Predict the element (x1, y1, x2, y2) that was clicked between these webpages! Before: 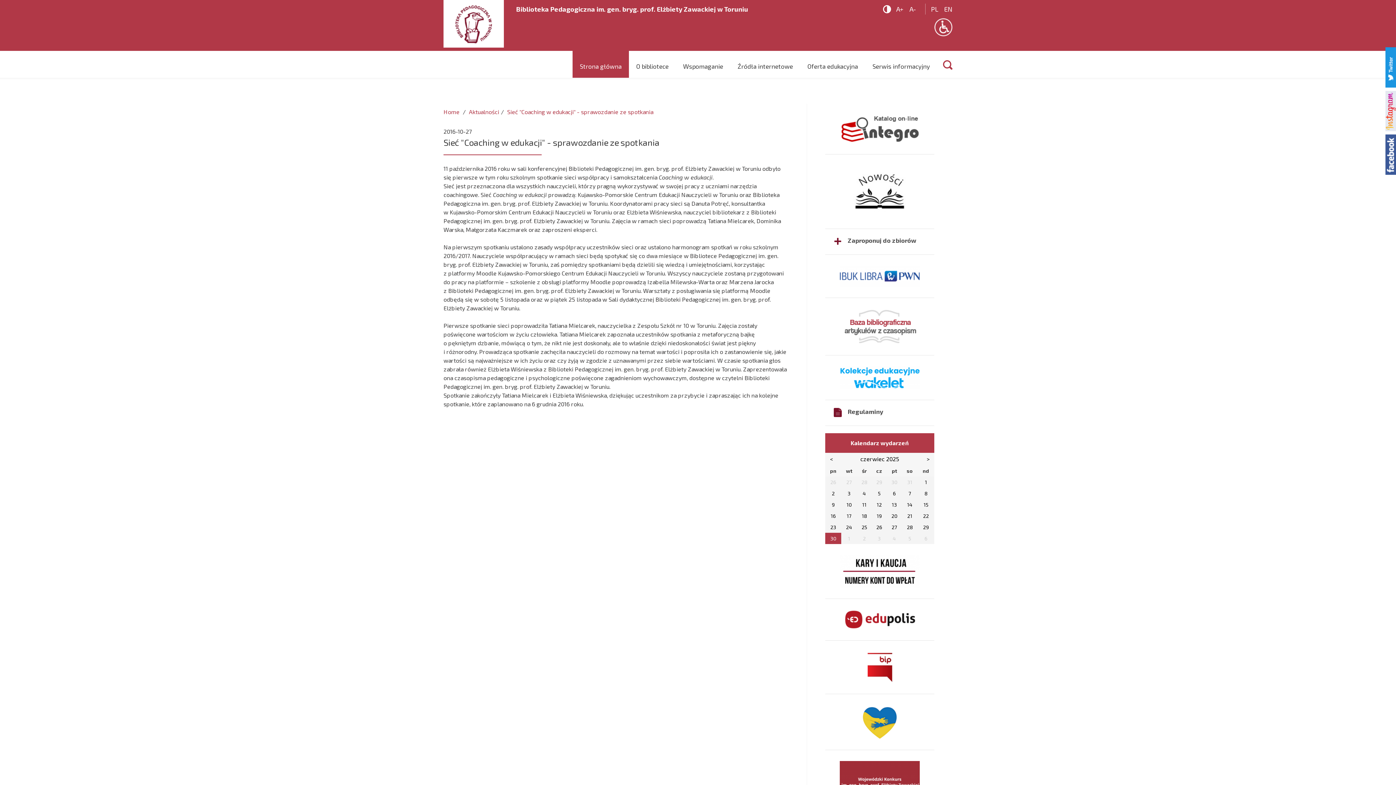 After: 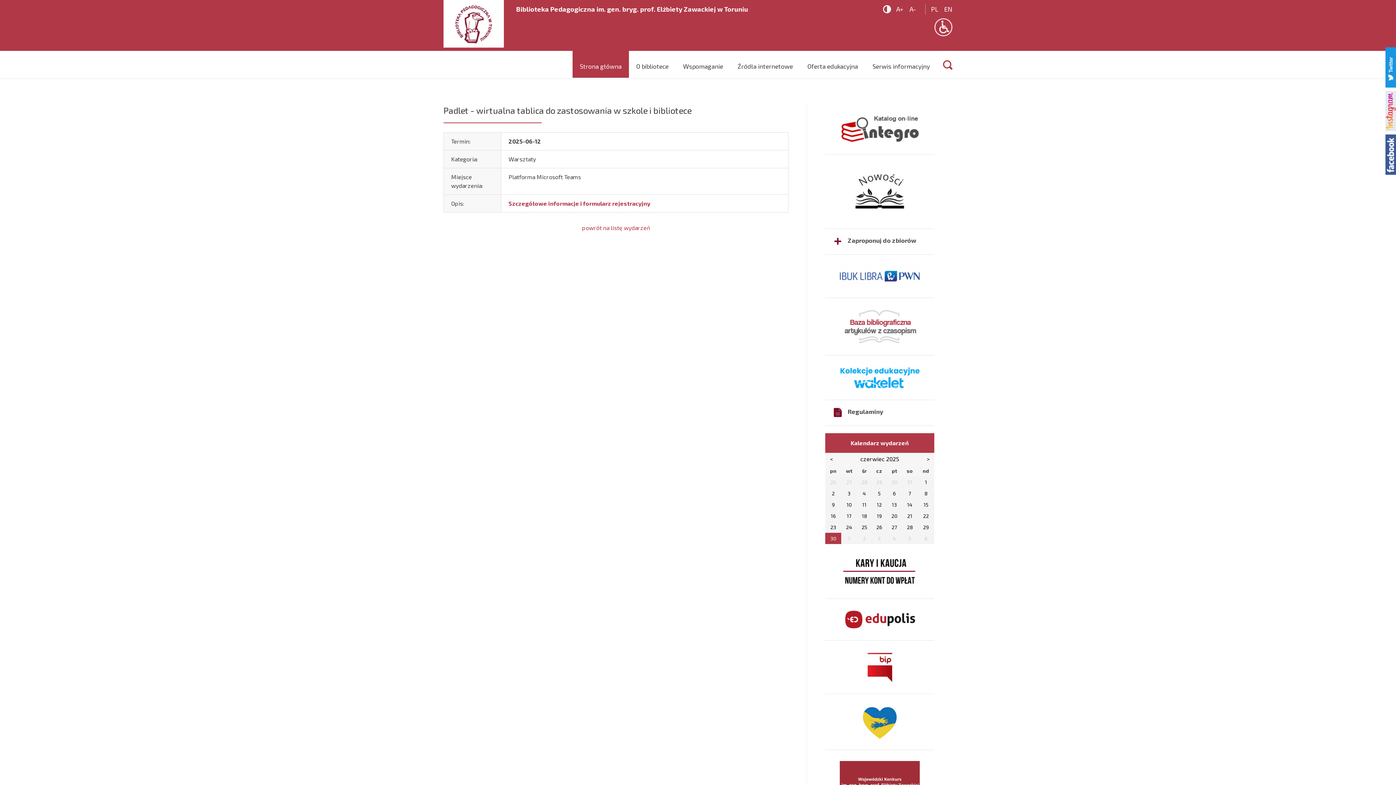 Action: bbox: (872, 499, 886, 510) label: 12